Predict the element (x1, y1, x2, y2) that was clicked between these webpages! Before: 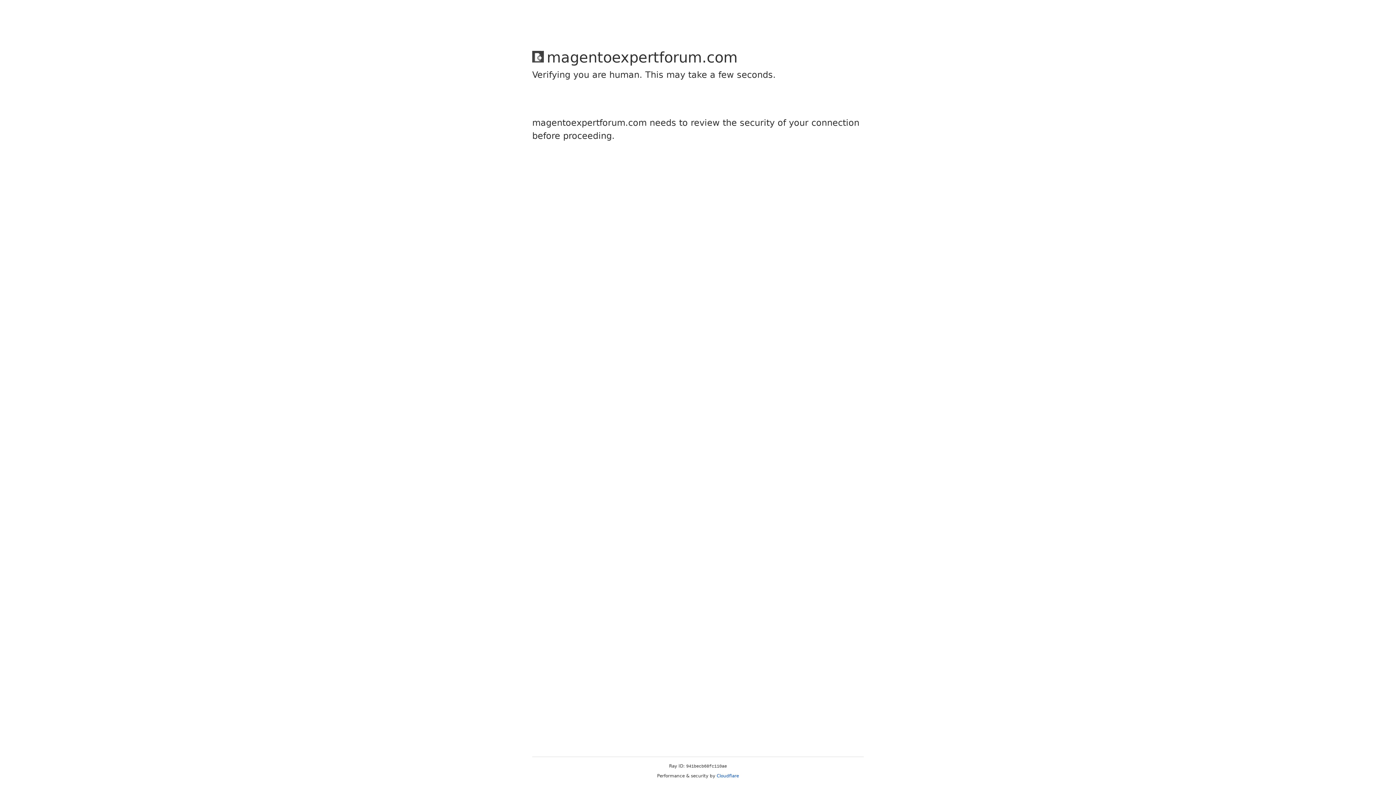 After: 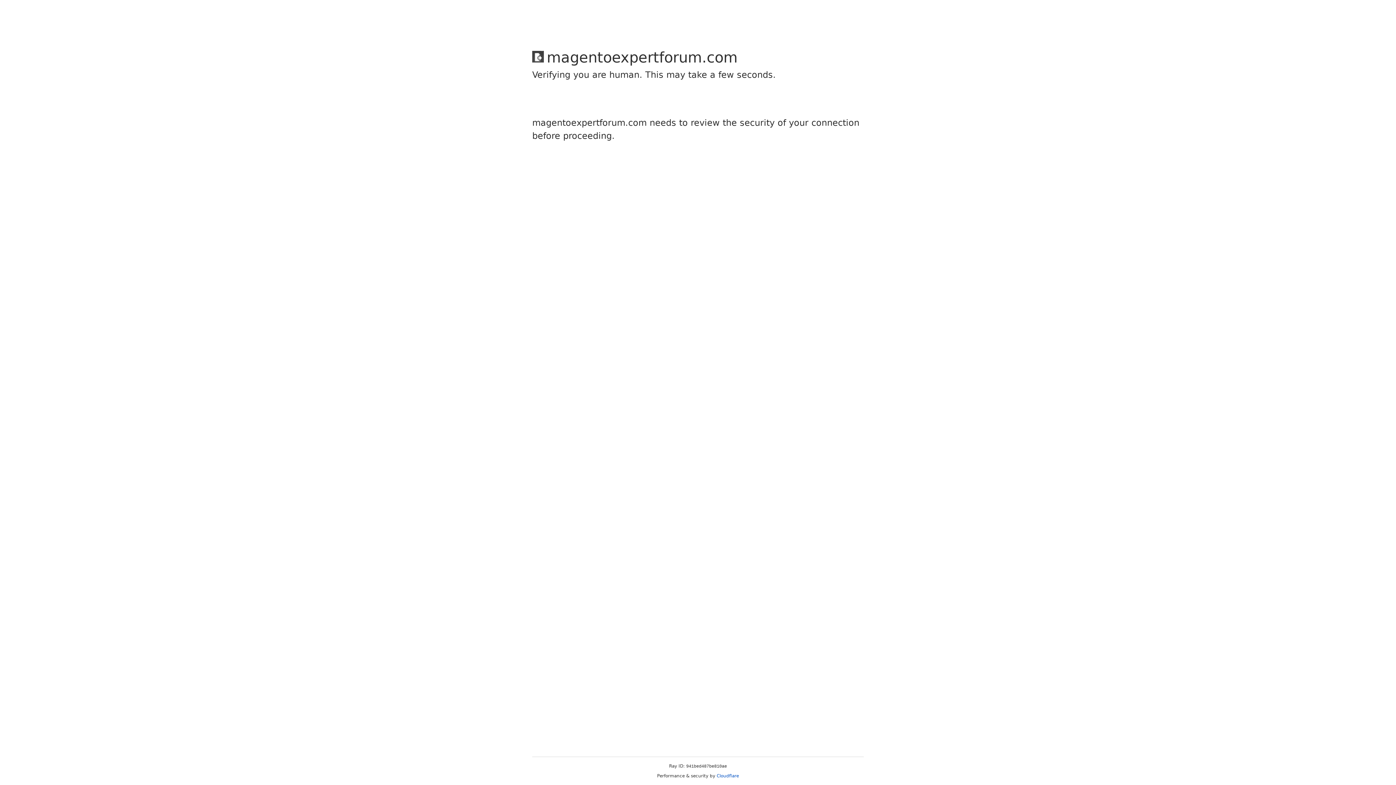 Action: label: Cloudflare bbox: (716, 773, 739, 778)